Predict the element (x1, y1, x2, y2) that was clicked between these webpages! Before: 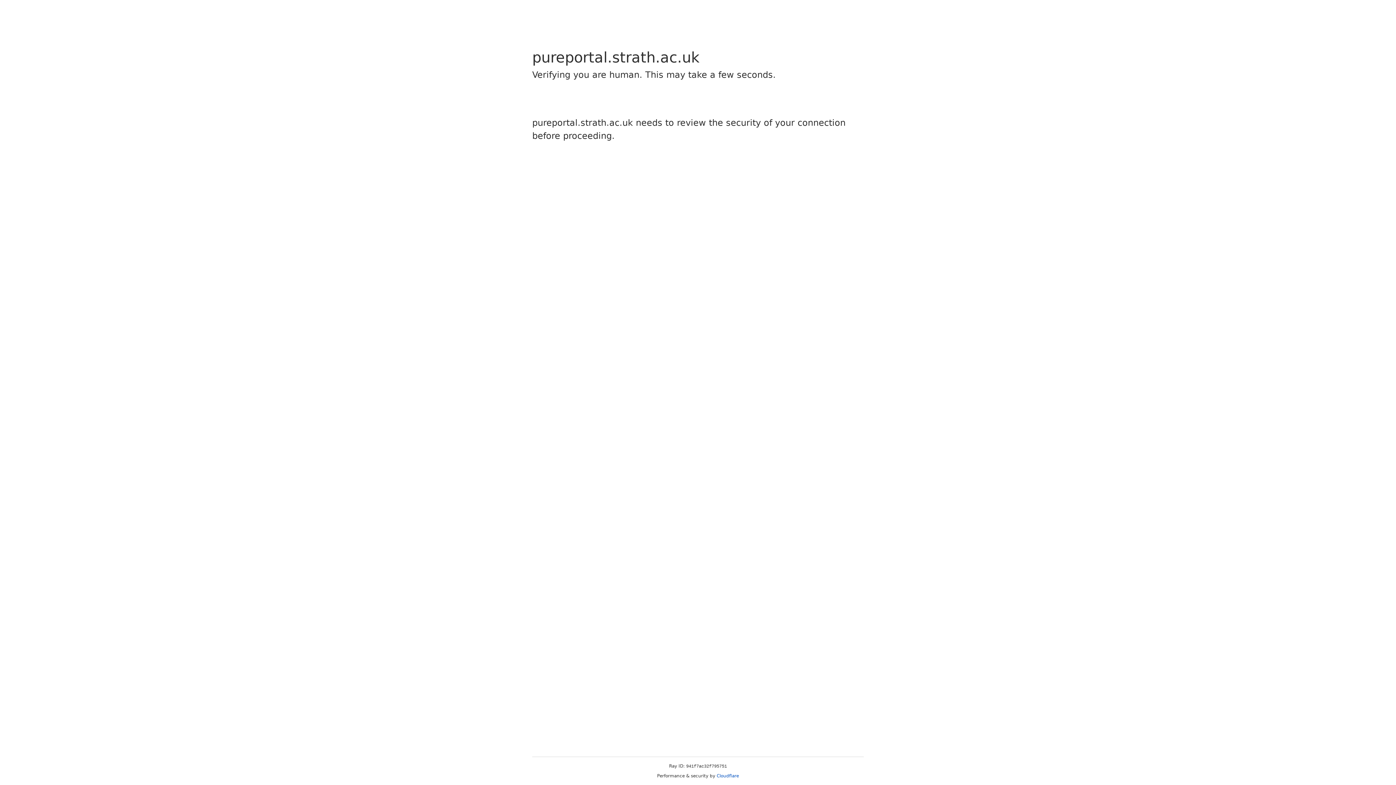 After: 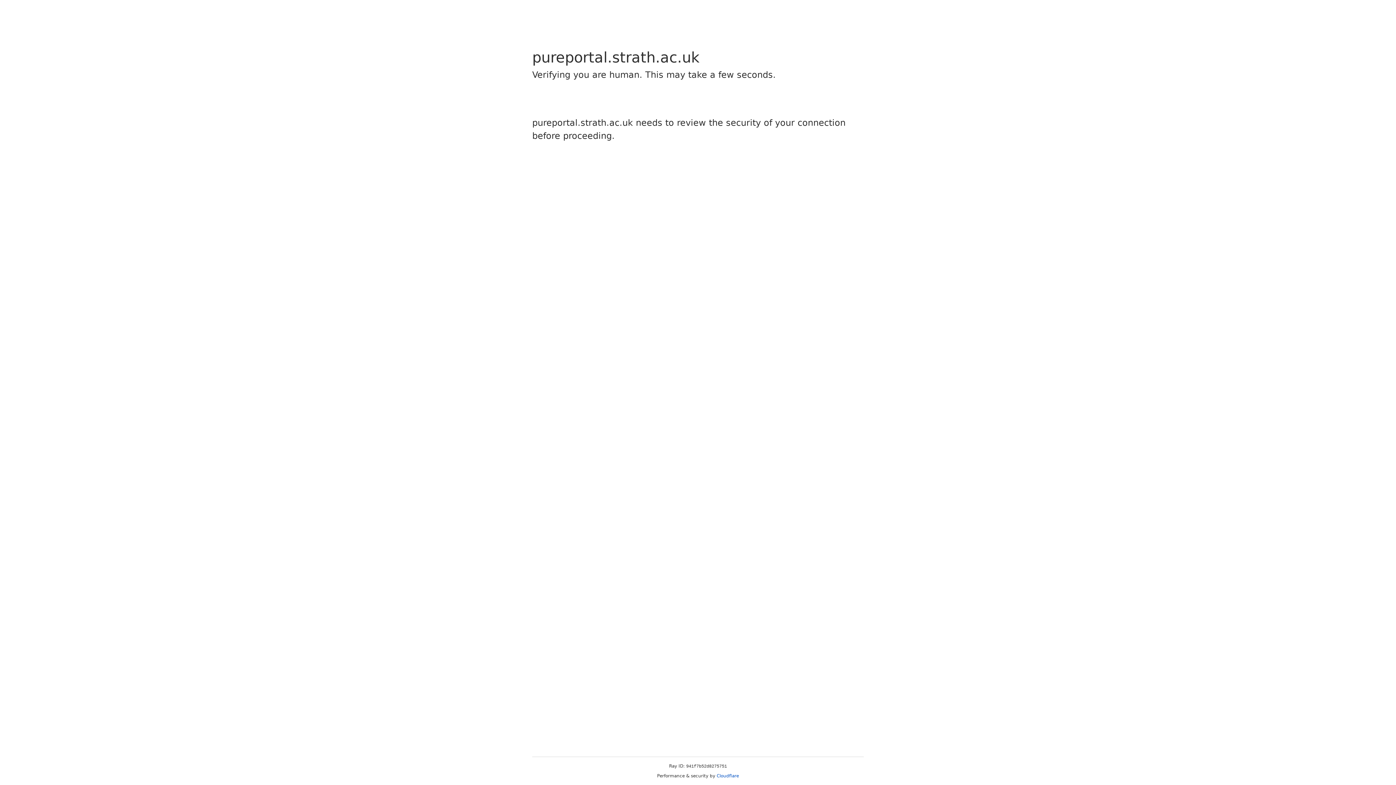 Action: bbox: (716, 773, 739, 778) label: Cloudflare